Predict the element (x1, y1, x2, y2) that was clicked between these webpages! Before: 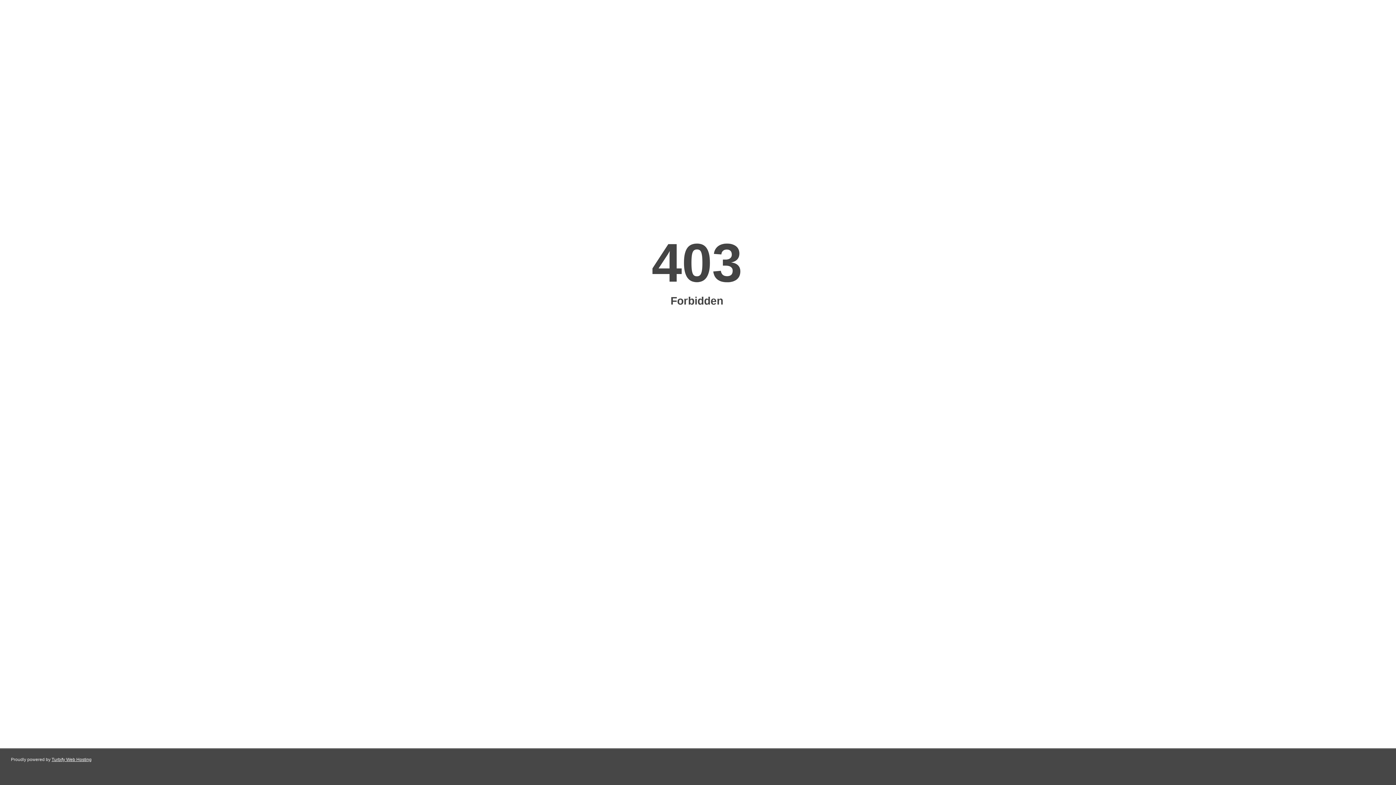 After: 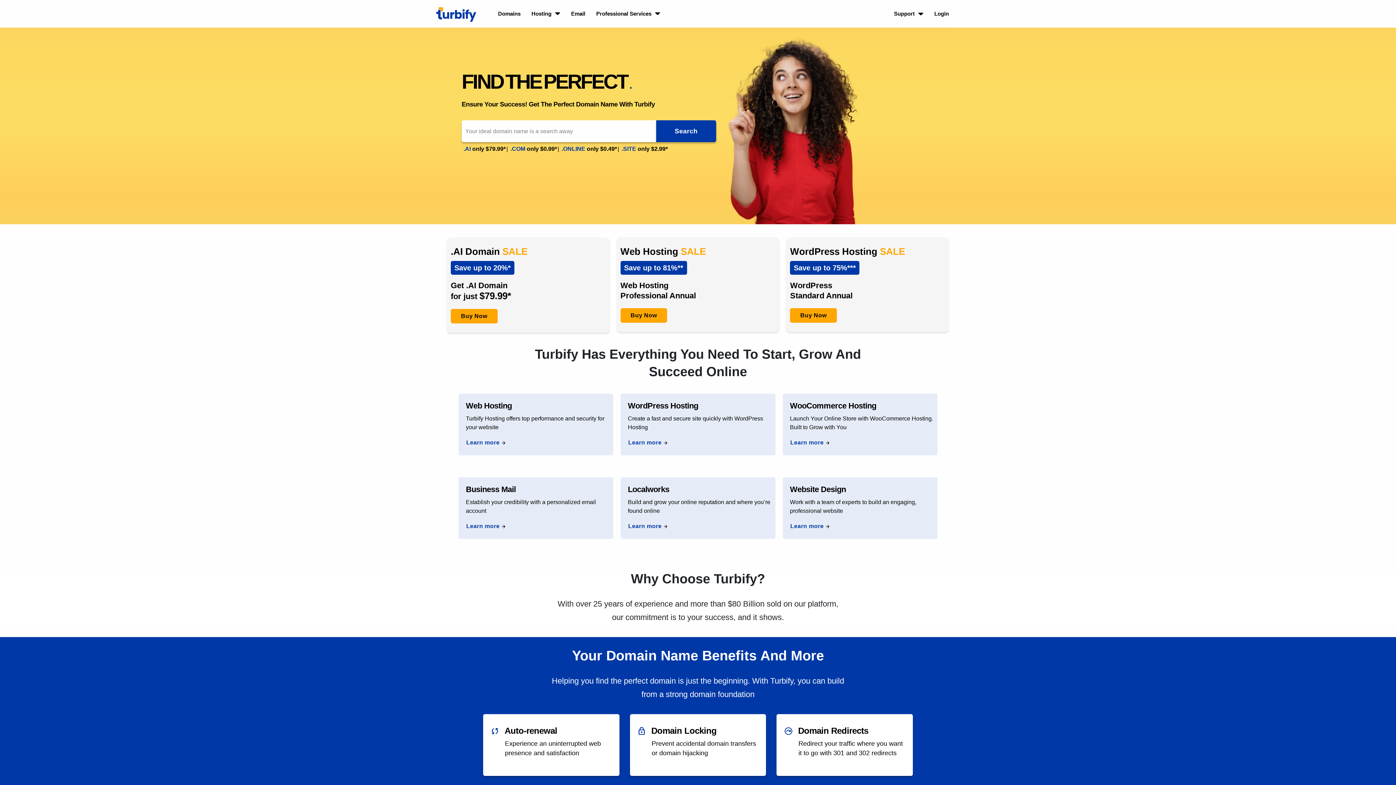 Action: label: Turbify Web Hosting bbox: (51, 757, 91, 762)